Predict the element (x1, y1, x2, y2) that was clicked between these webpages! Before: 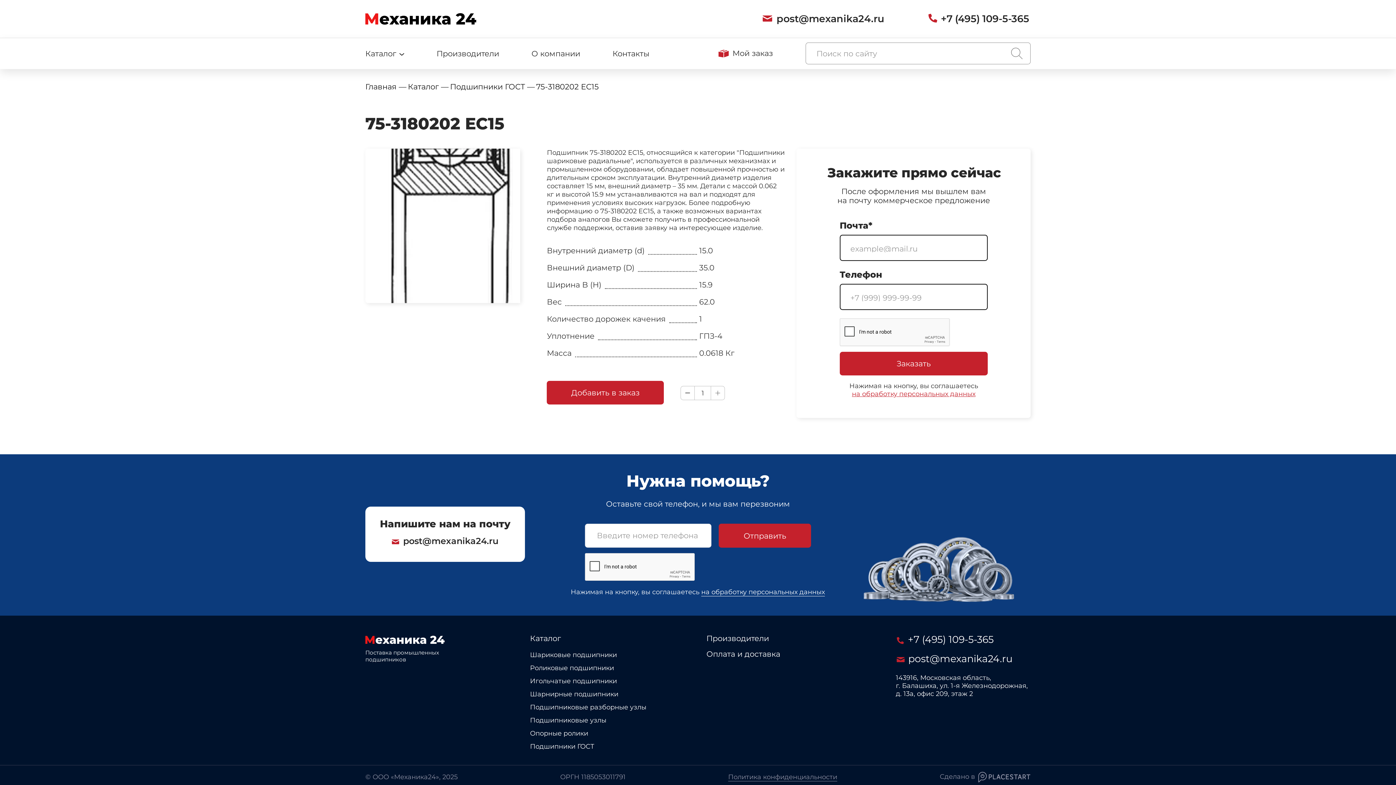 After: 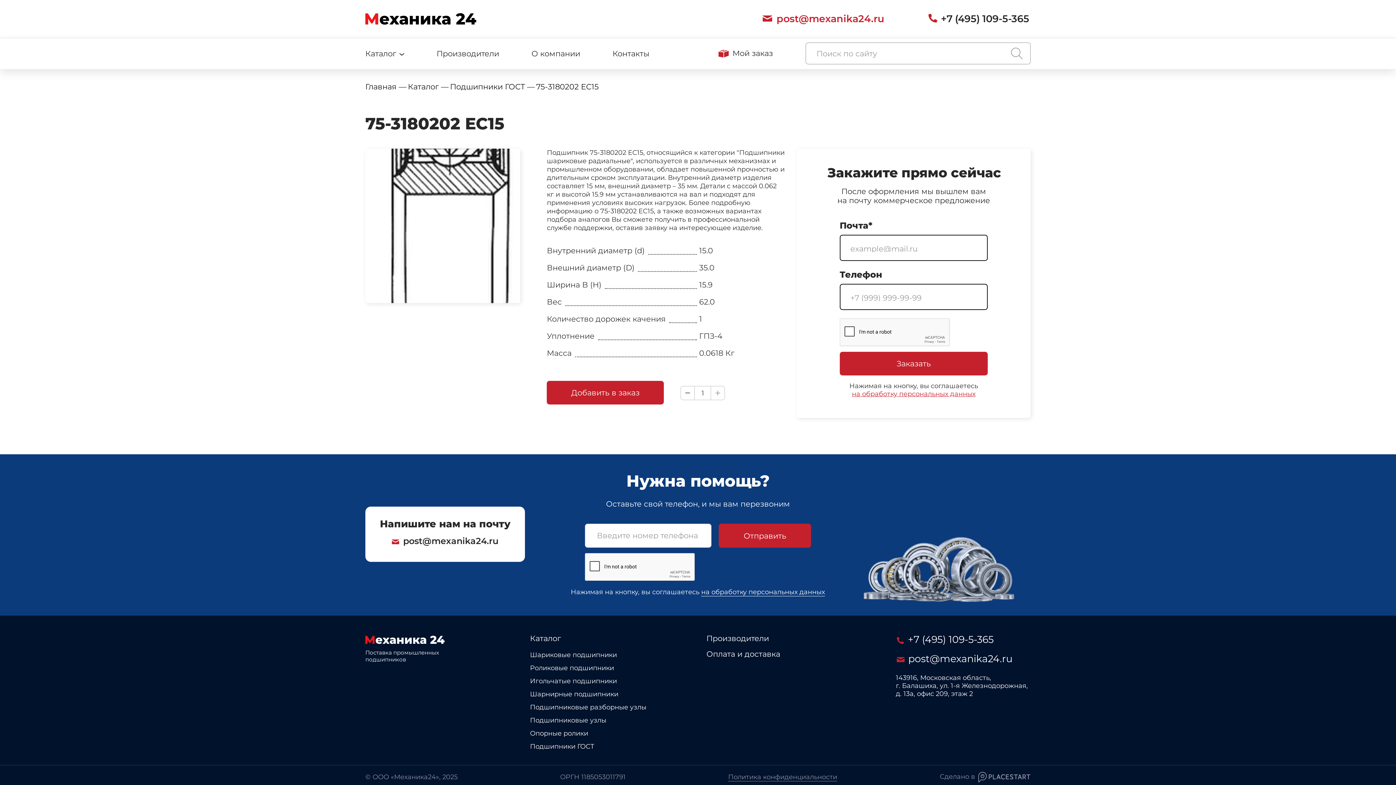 Action: bbox: (762, 13, 885, 24) label: post@mexanika24.ru